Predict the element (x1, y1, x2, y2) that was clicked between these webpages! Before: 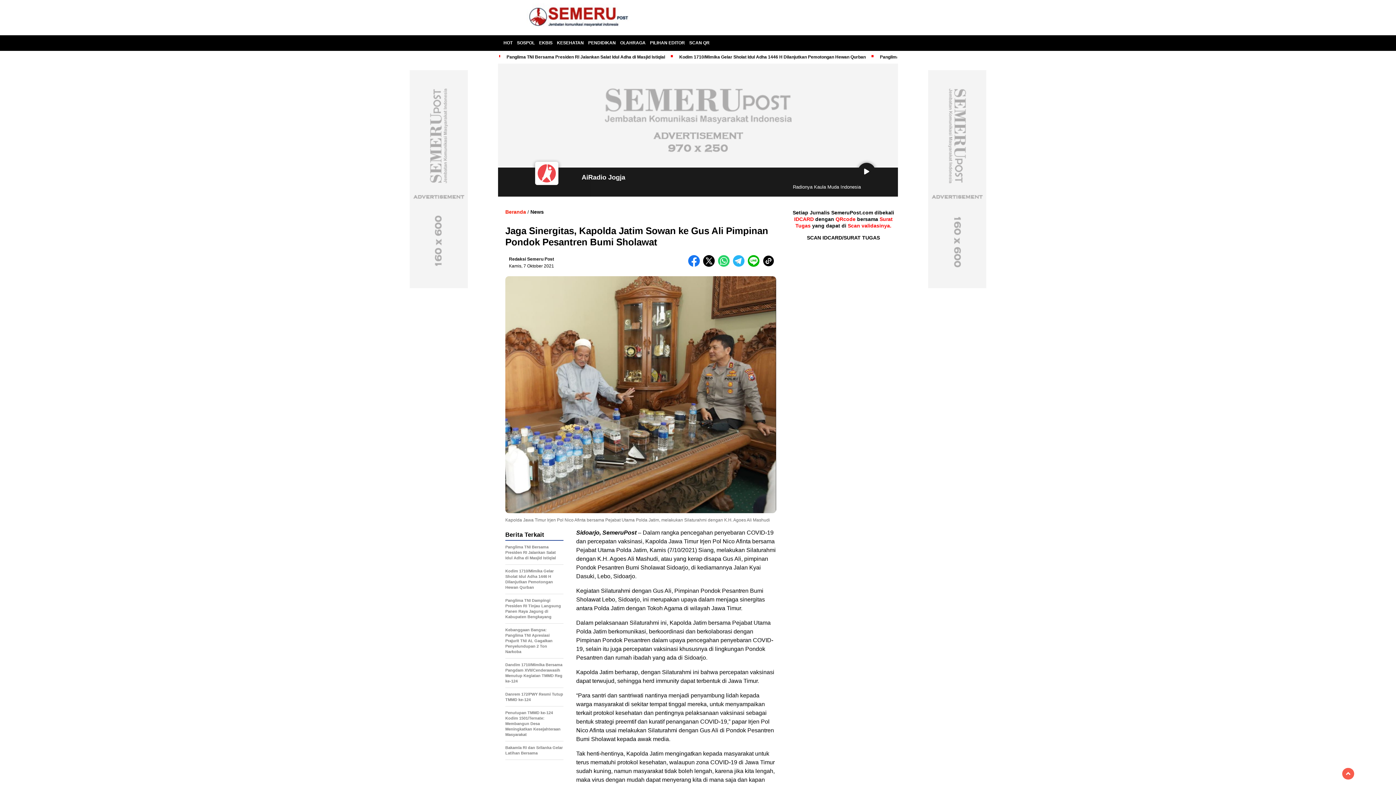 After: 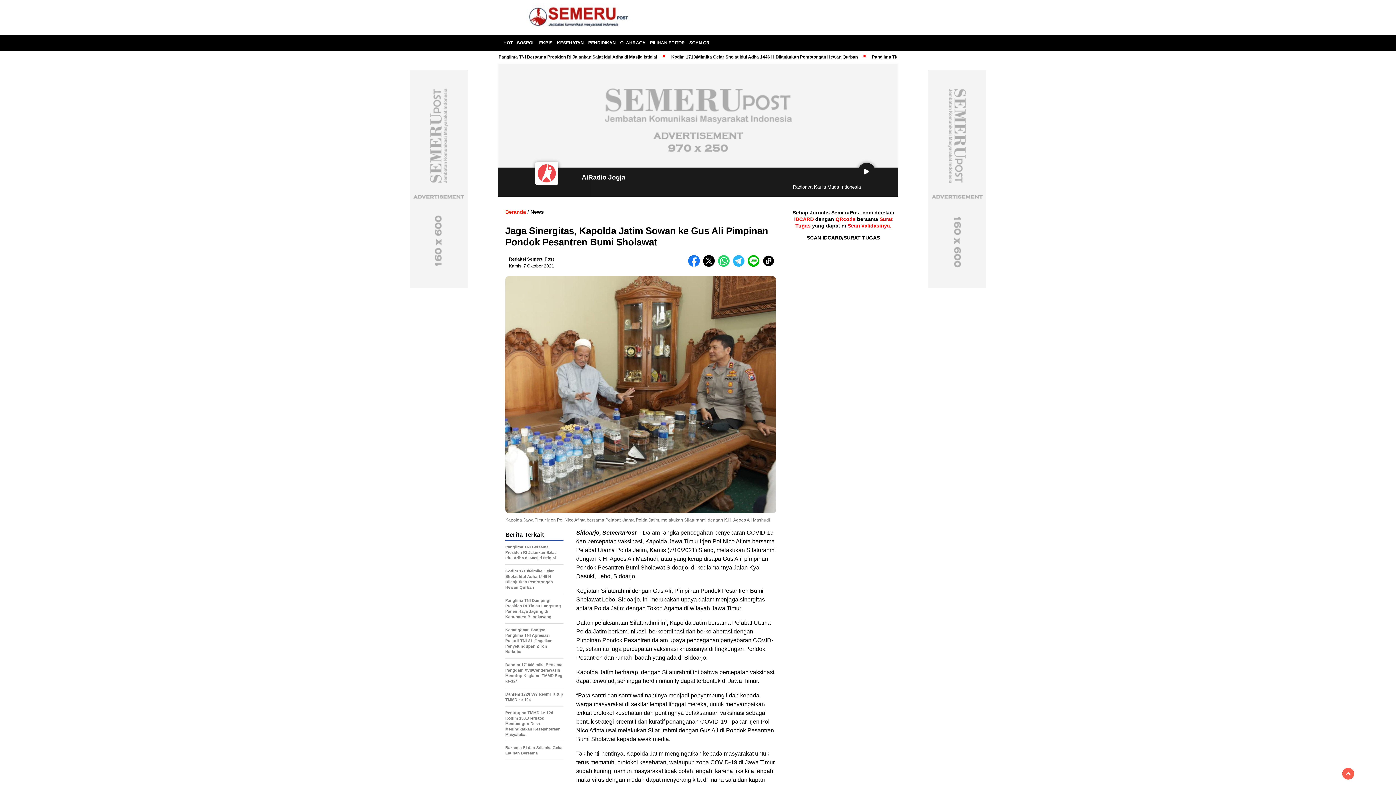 Action: bbox: (688, 262, 703, 267) label:  